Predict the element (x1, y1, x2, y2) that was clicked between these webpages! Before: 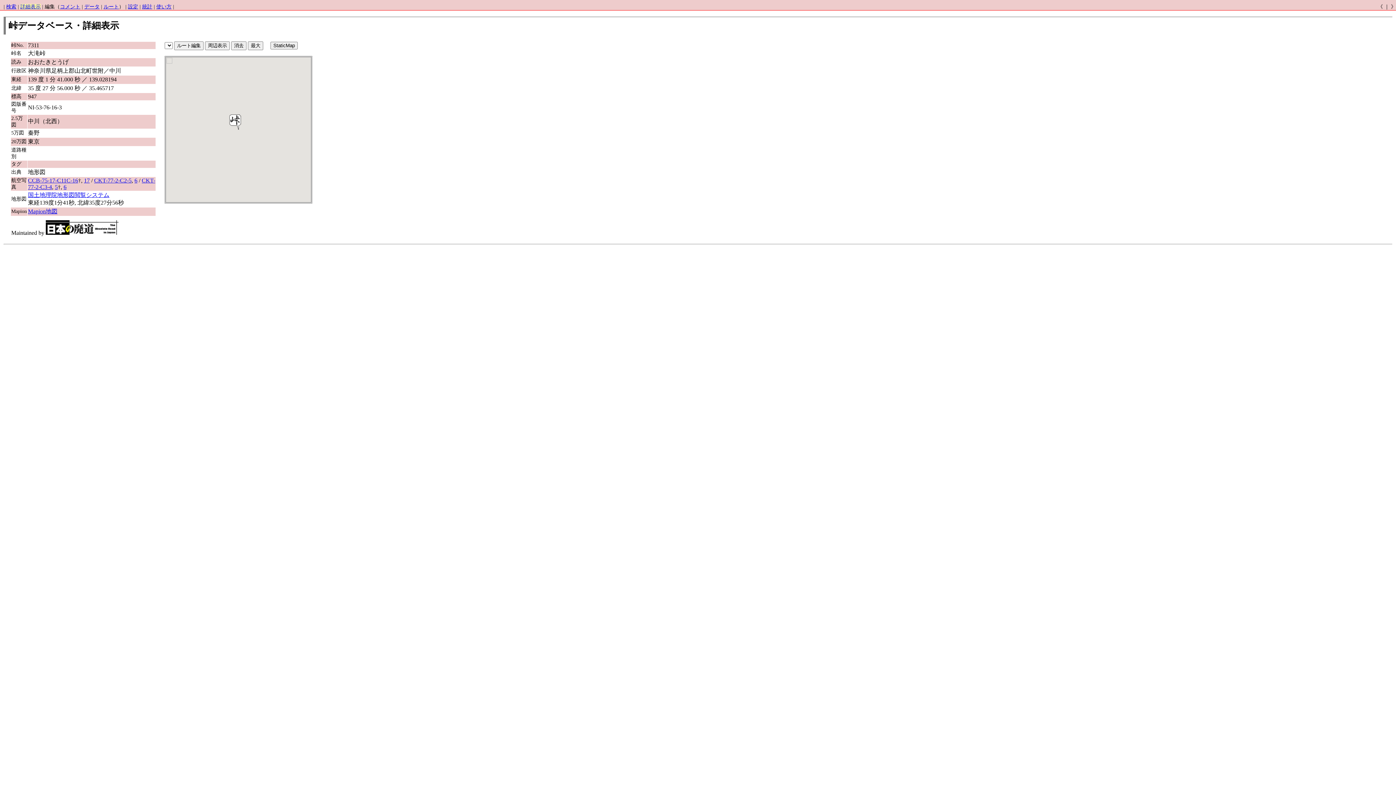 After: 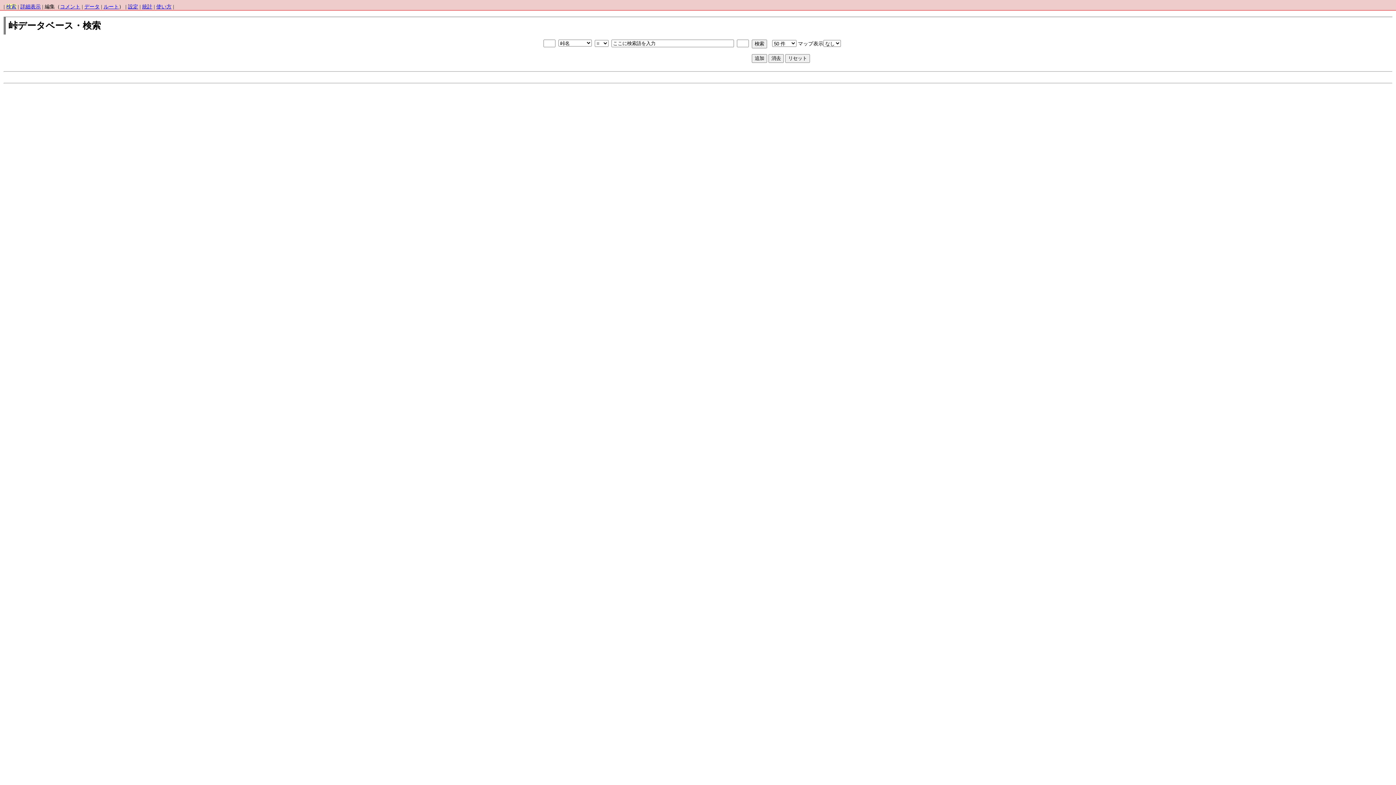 Action: bbox: (6, 4, 16, 9) label: 検索